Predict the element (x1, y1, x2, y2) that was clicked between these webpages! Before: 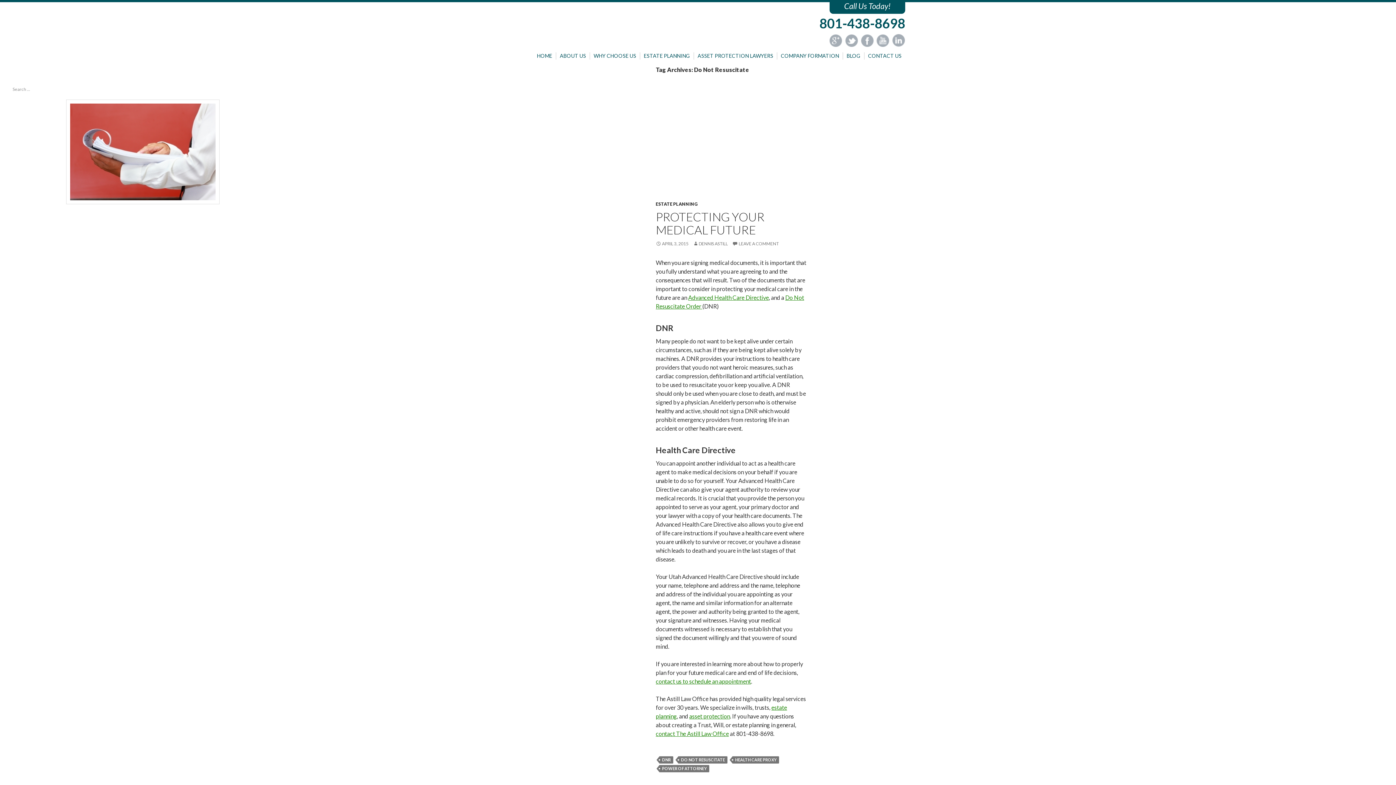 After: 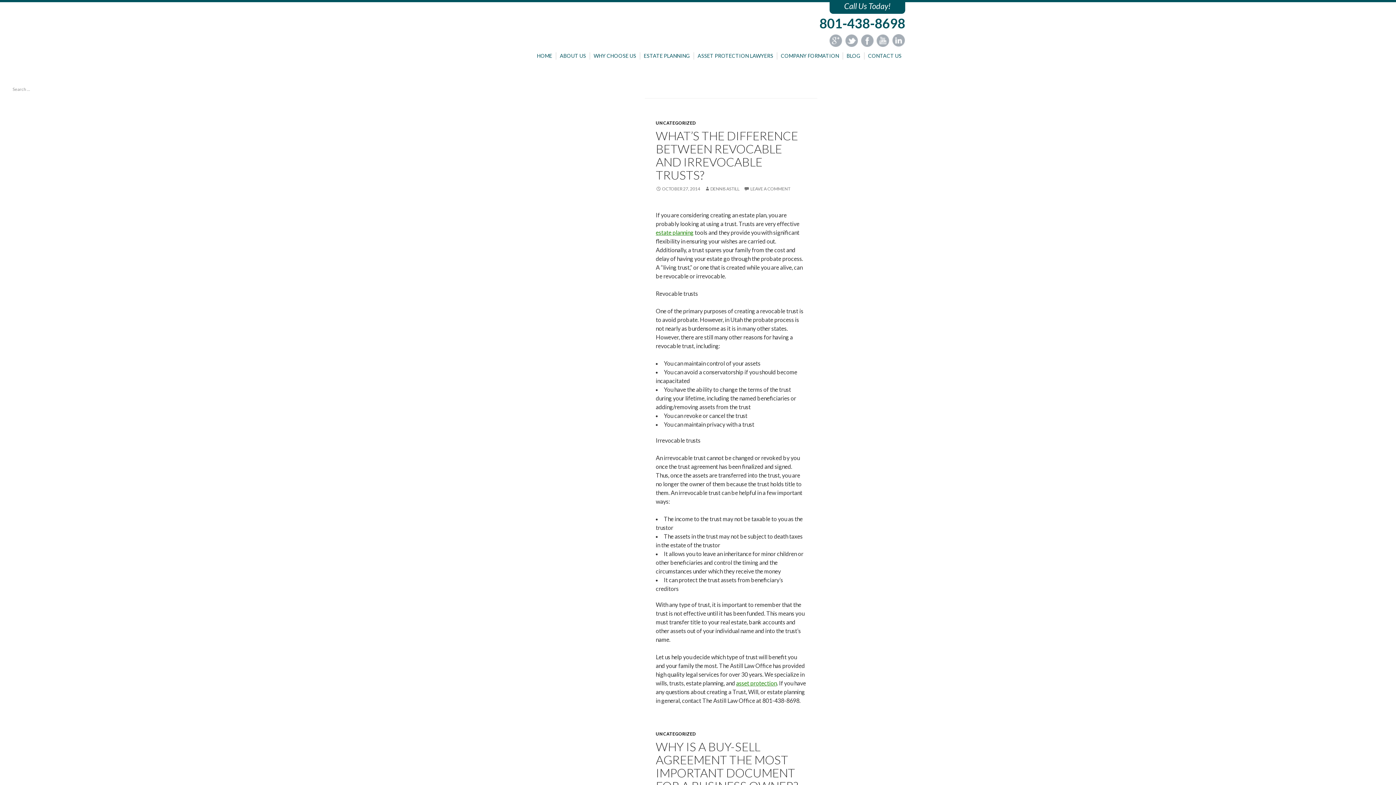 Action: bbox: (10, 534, 38, 540) label: October 2014